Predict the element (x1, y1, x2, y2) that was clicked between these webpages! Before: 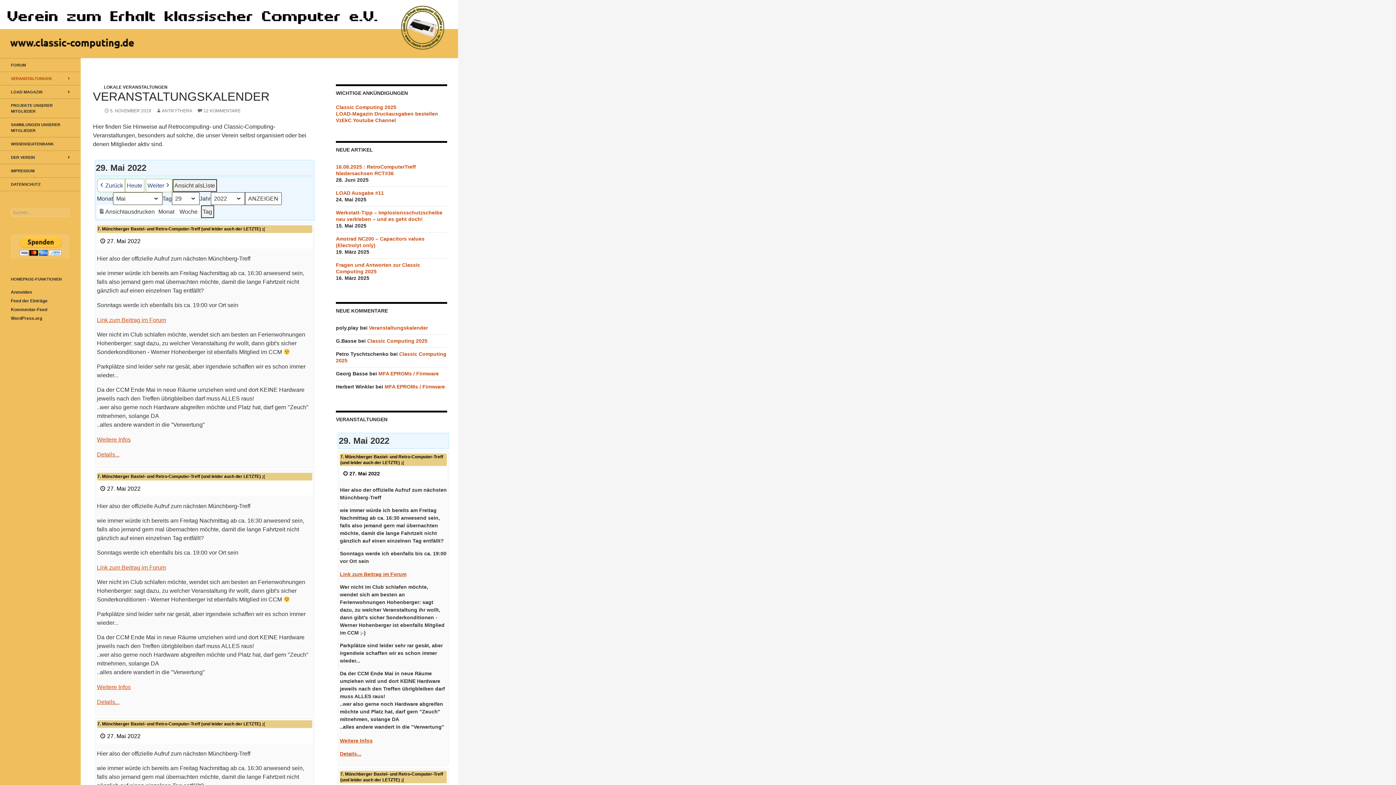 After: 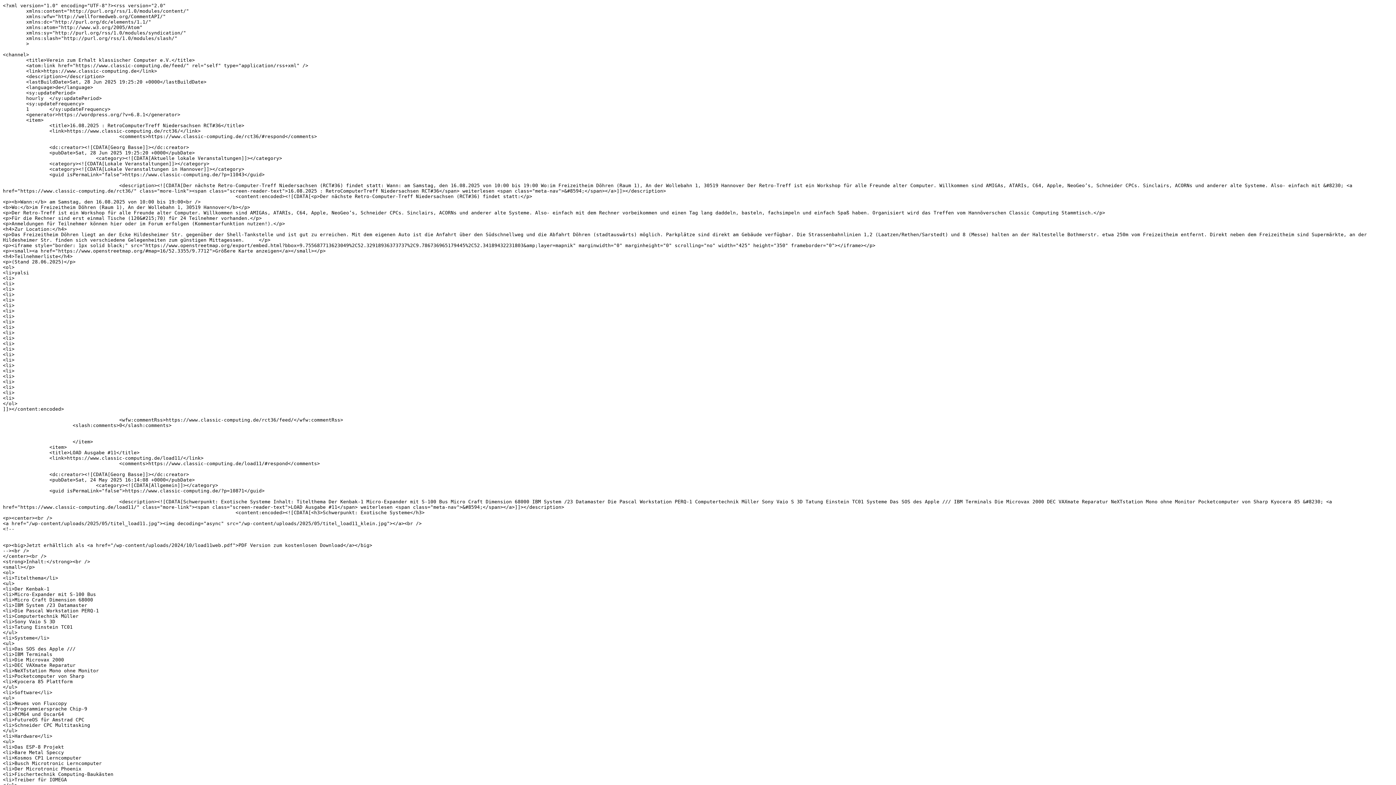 Action: label: Feed der Einträge bbox: (10, 298, 47, 303)